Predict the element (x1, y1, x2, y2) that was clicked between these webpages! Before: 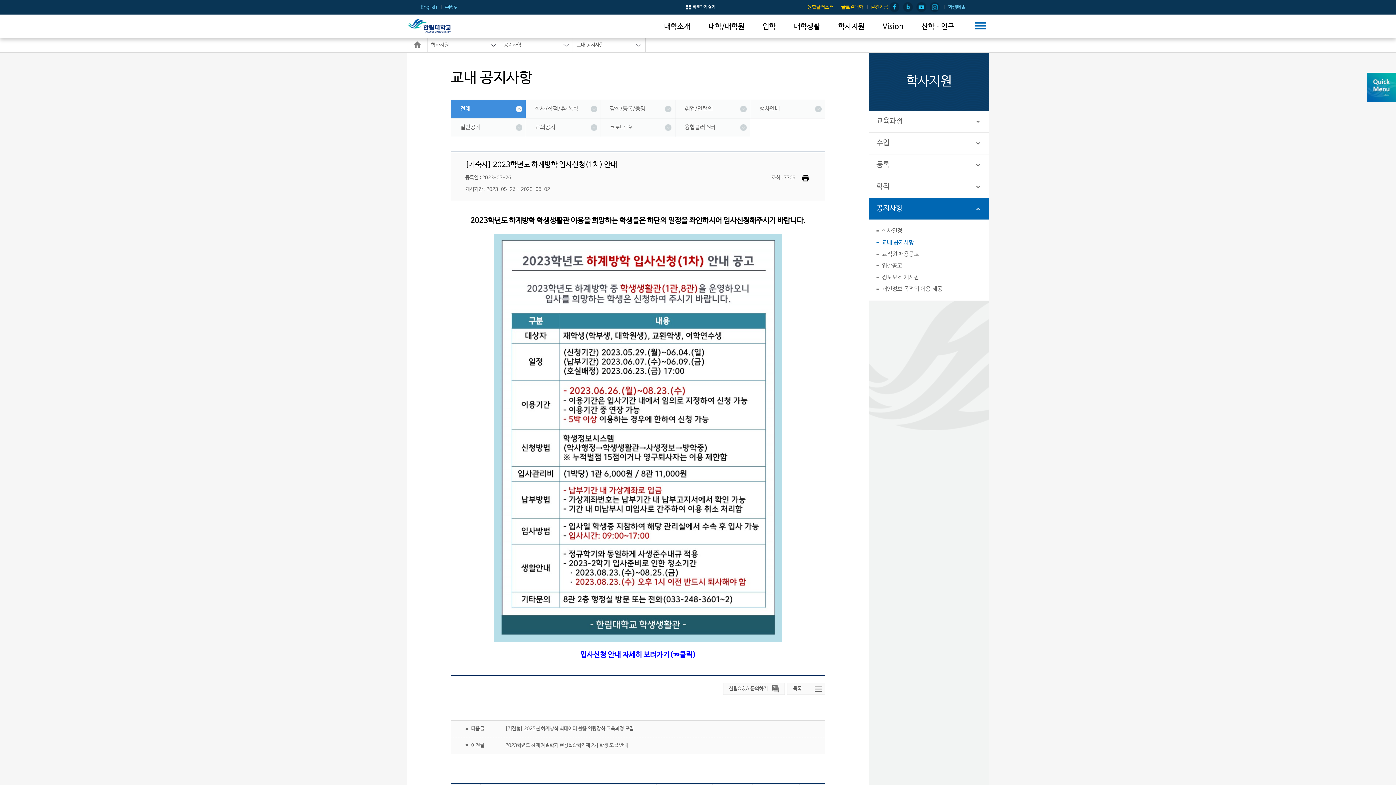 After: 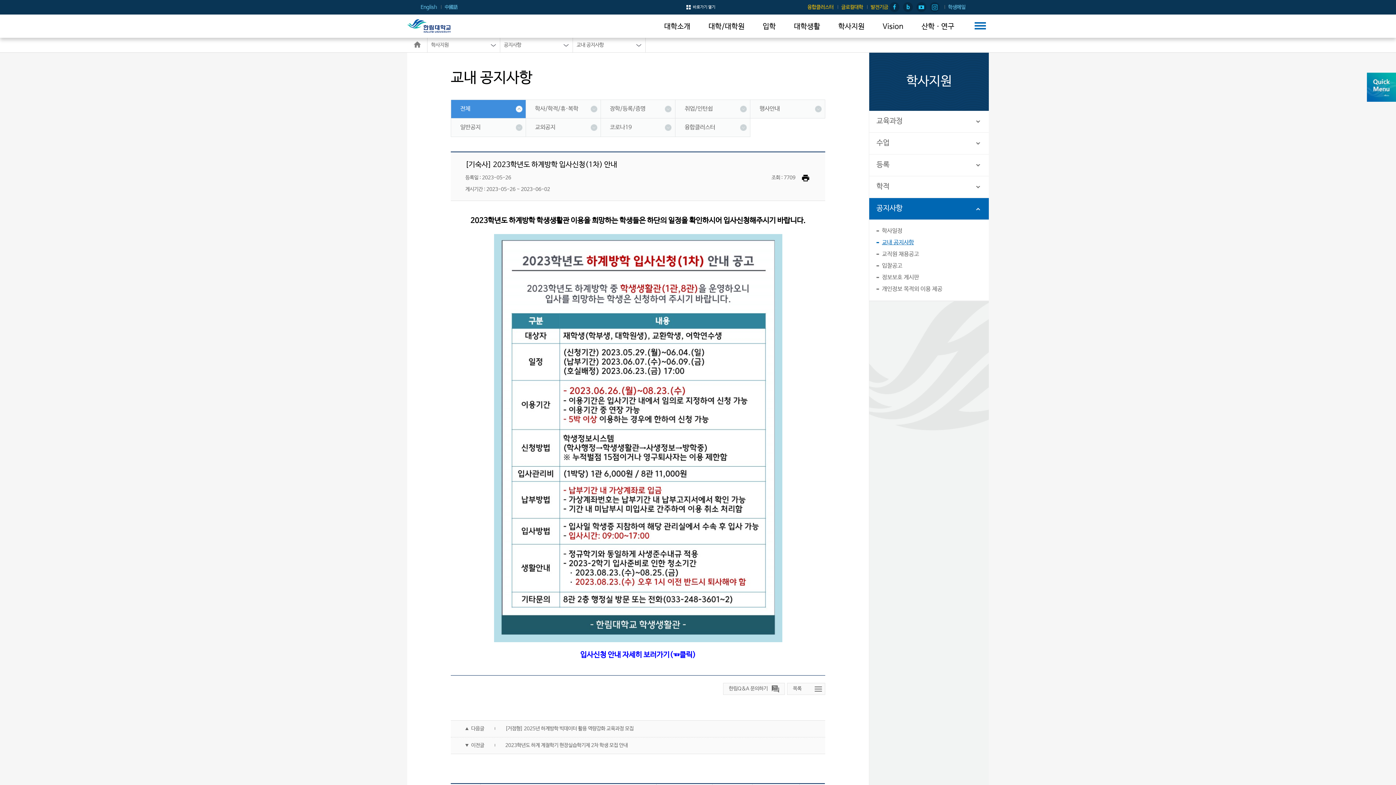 Action: bbox: (903, 2, 913, 12) label: Blog